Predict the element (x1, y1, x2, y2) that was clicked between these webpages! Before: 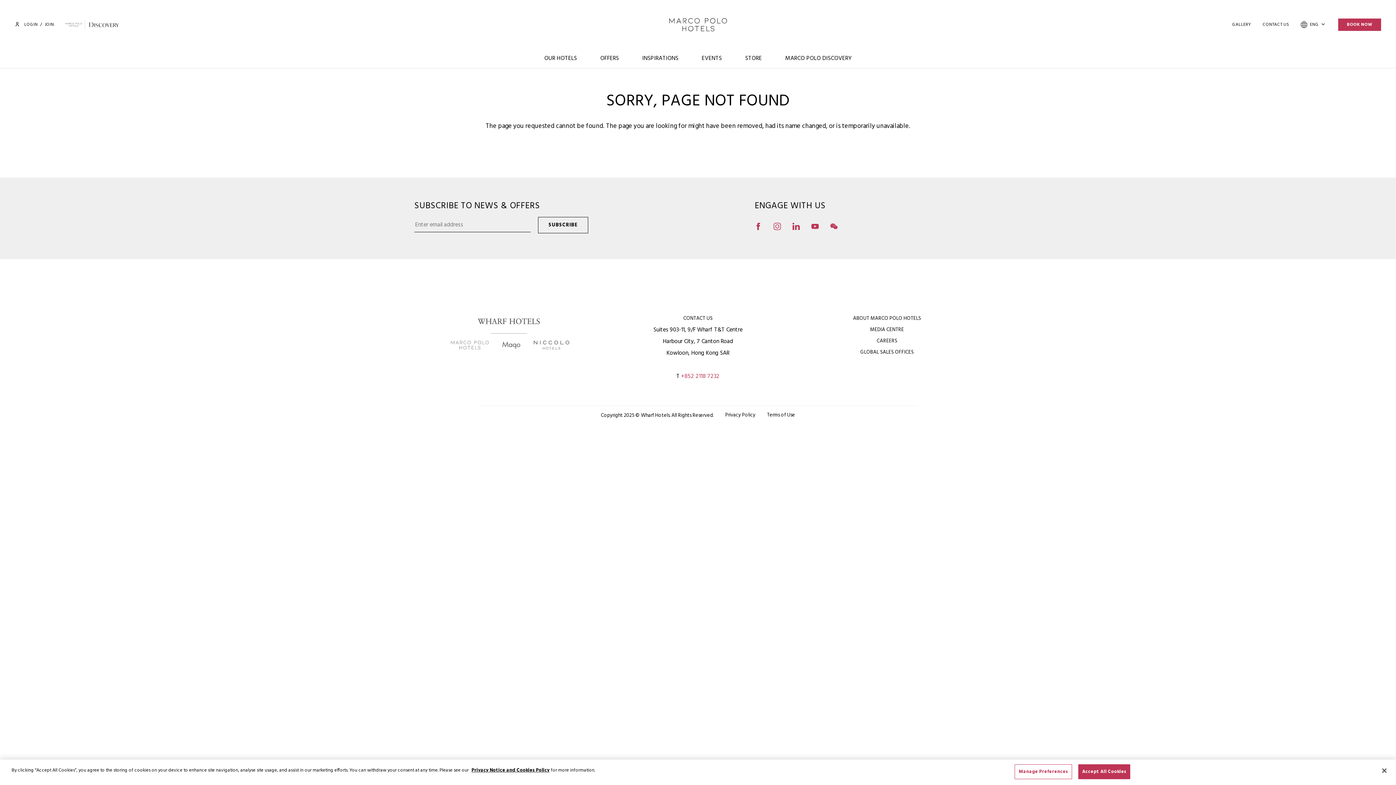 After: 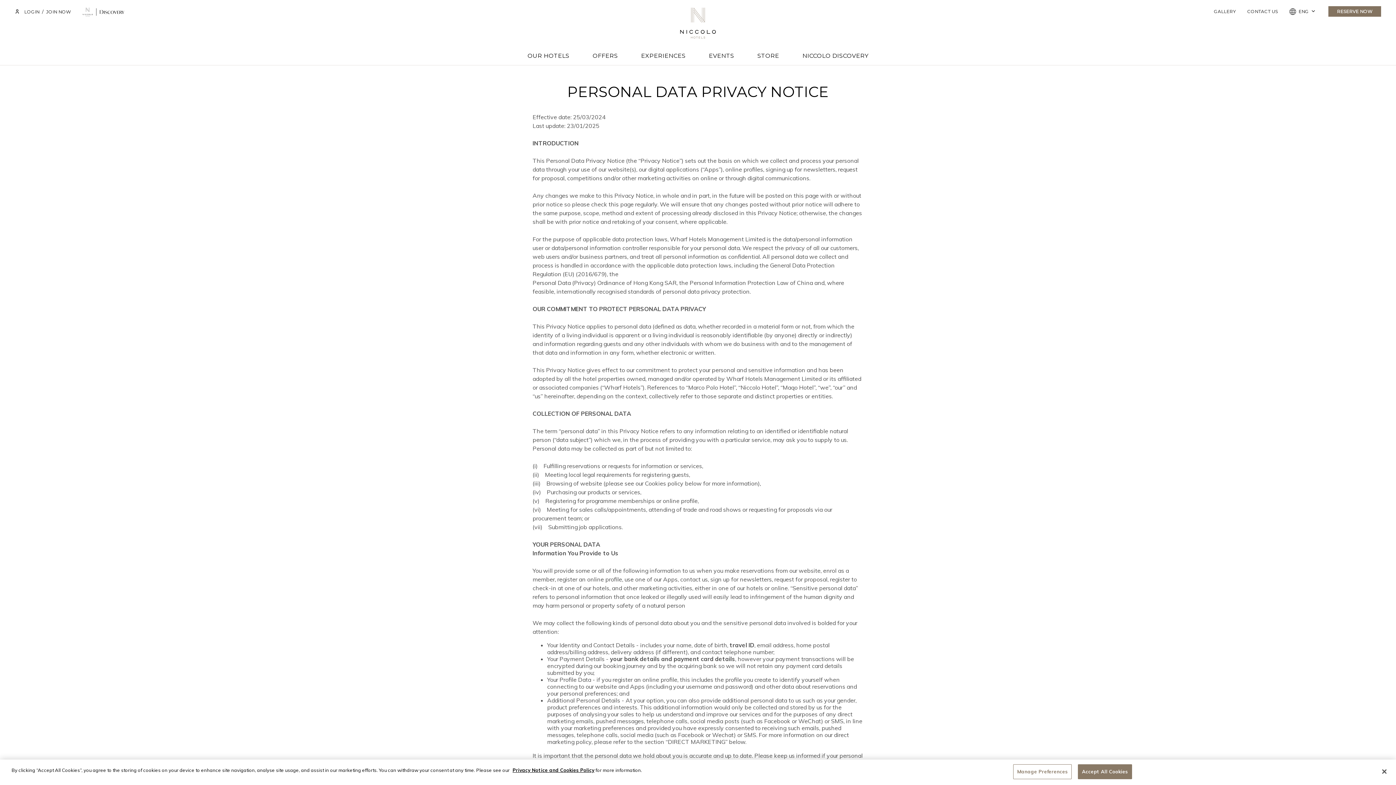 Action: bbox: (471, 766, 549, 774) label: Privacy Notice and Cookies Policy